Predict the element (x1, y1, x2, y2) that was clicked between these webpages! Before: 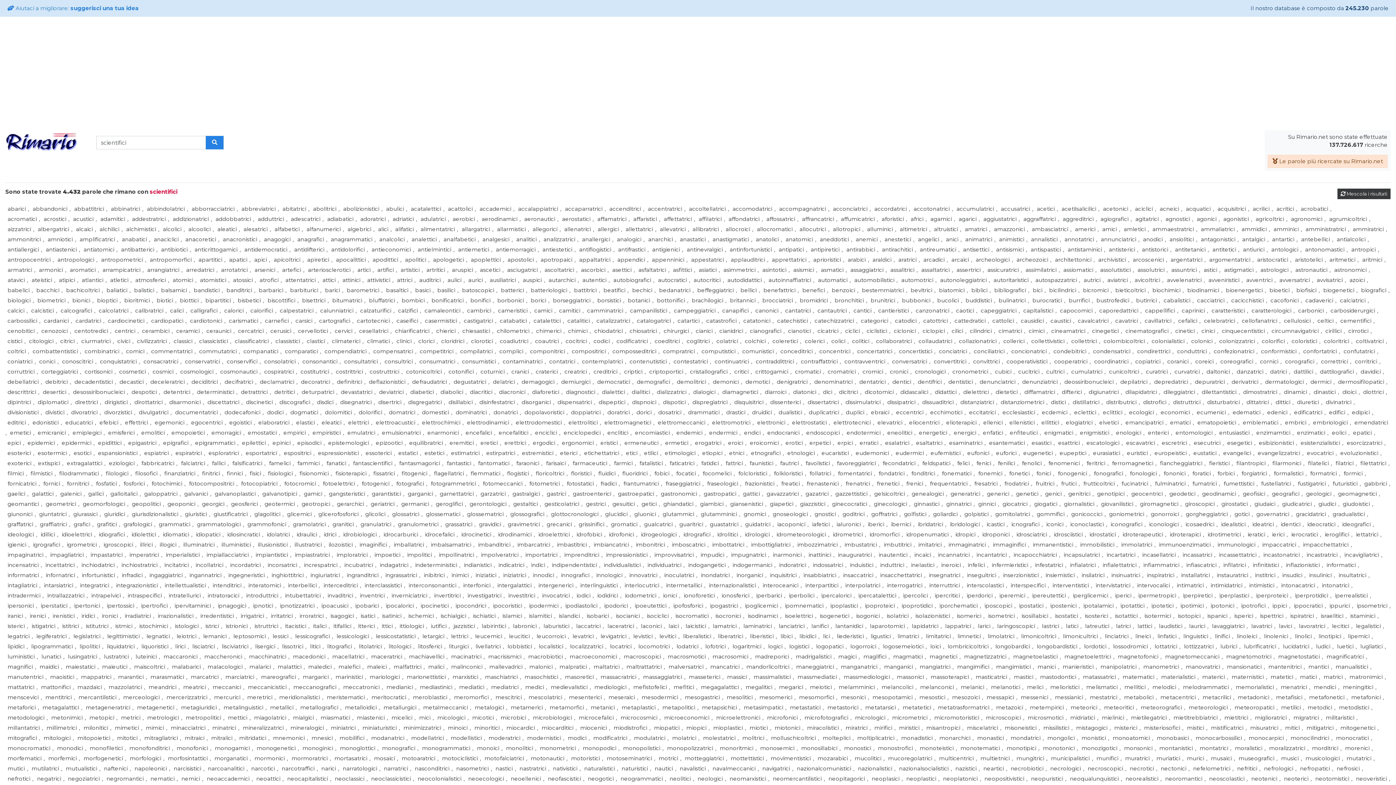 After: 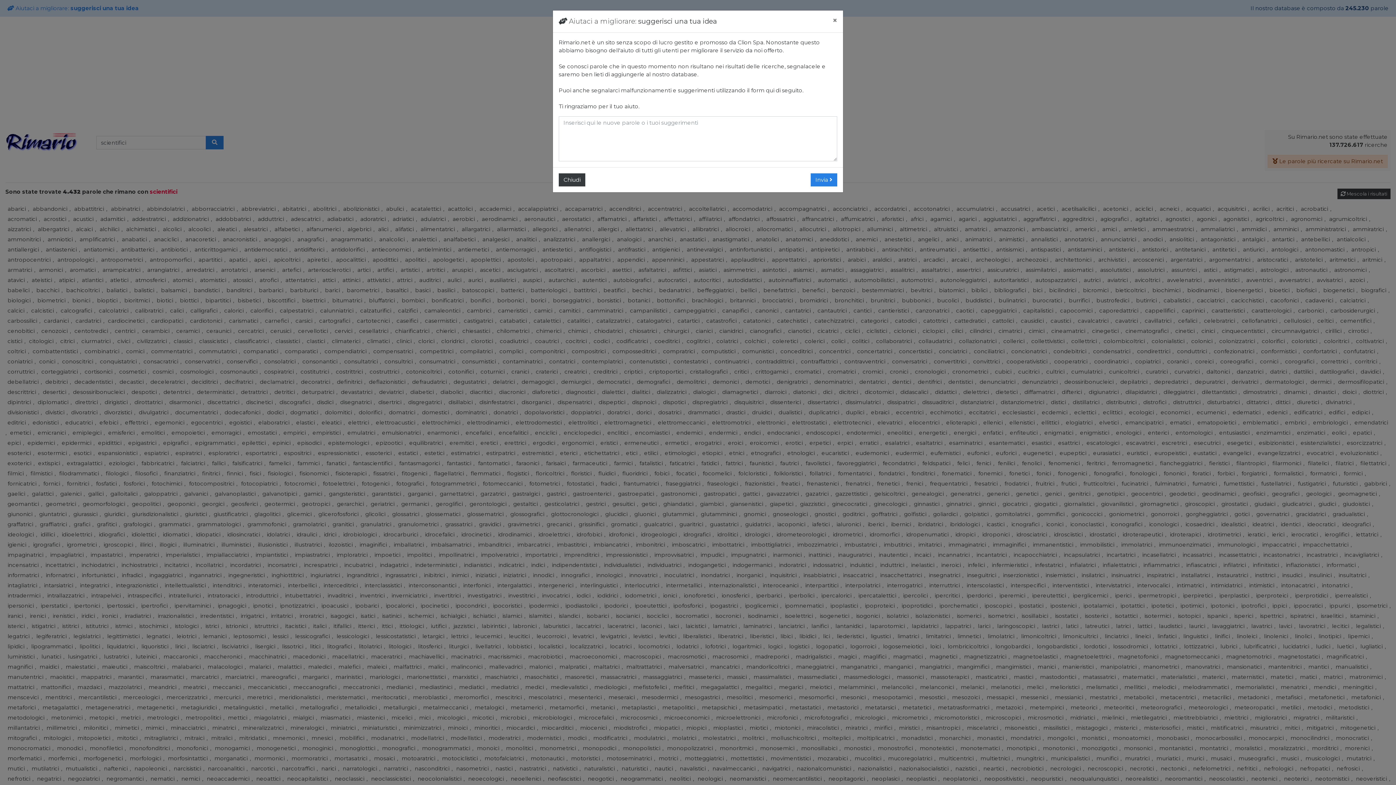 Action: label:  Aiutaci a migliorare: suggerisci una tua idea bbox: (7, 4, 138, 11)